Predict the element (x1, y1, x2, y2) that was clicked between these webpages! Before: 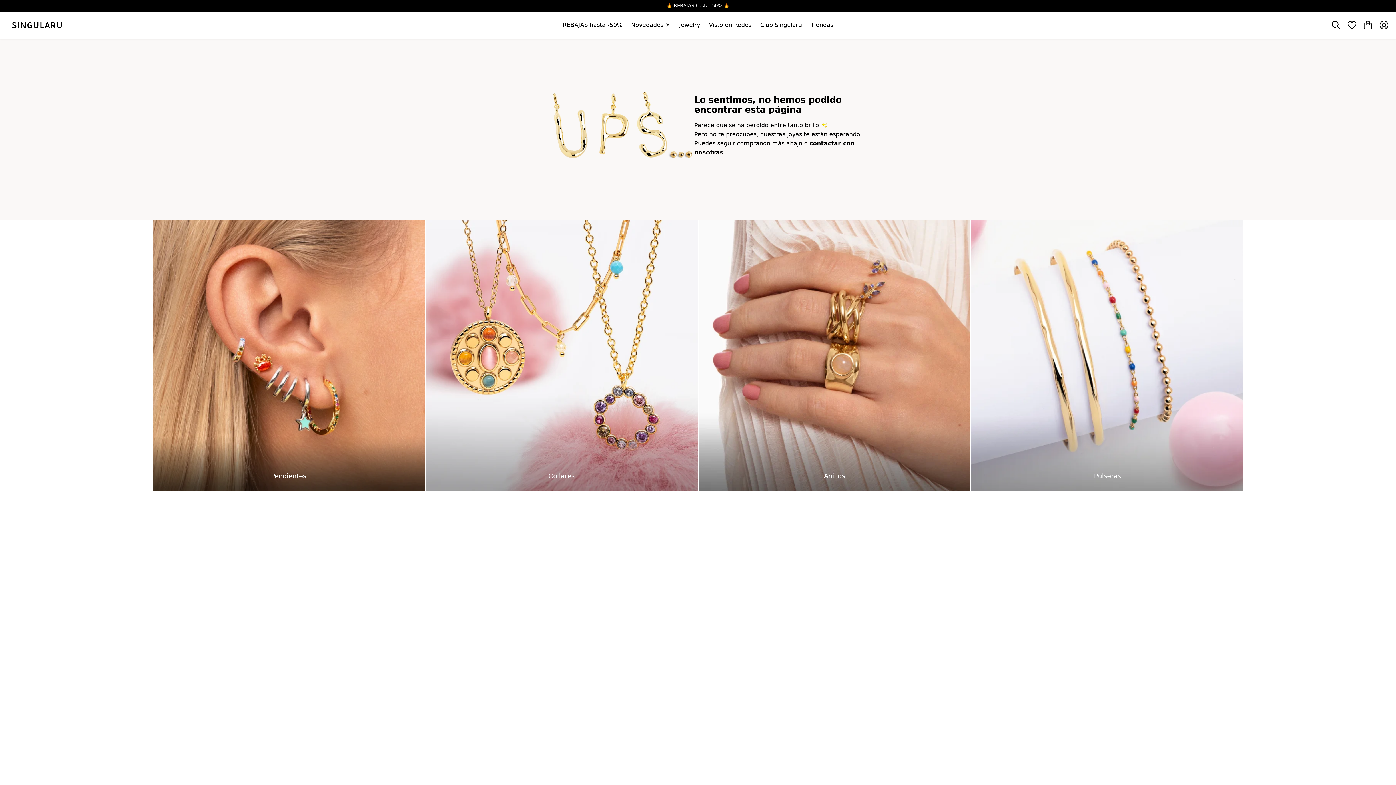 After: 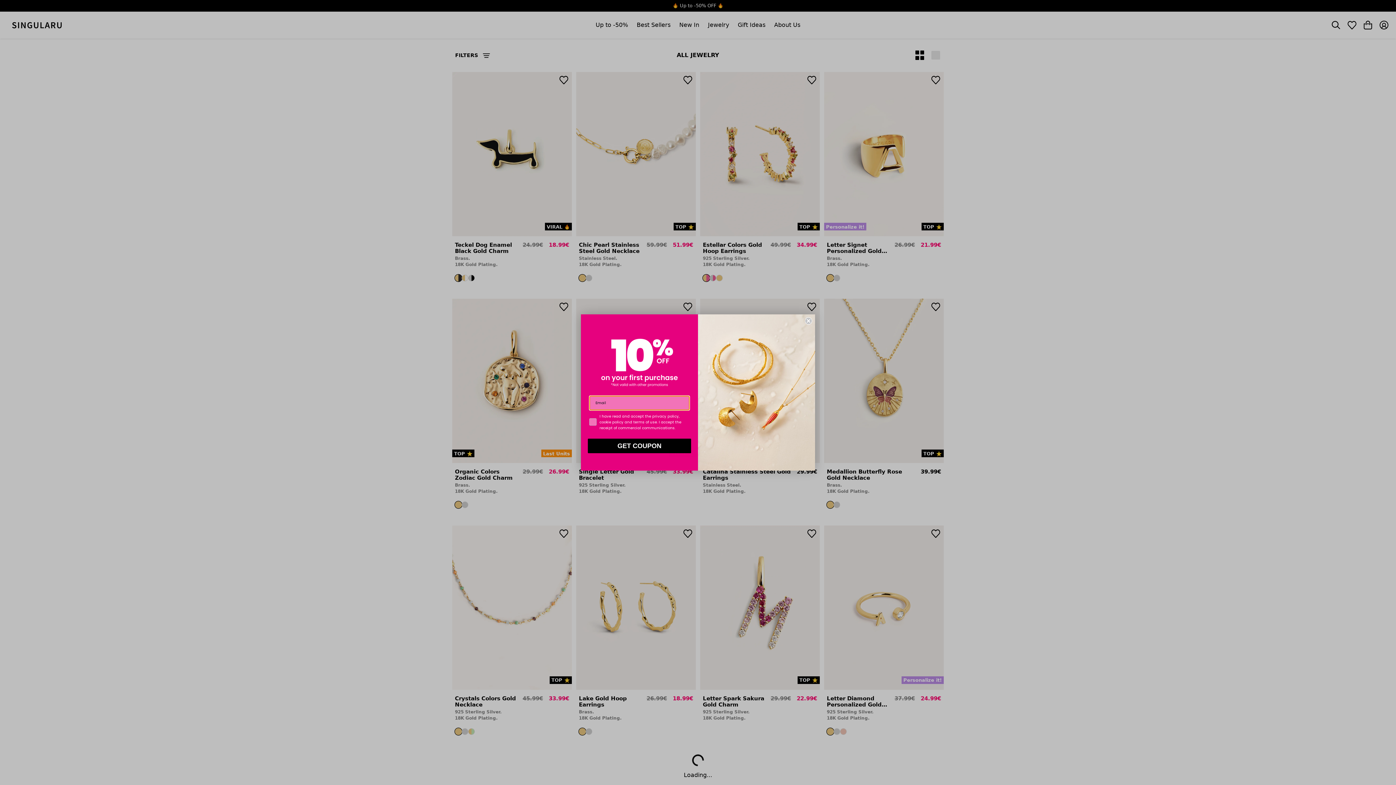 Action: label: Jewelry bbox: (674, 11, 704, 38)